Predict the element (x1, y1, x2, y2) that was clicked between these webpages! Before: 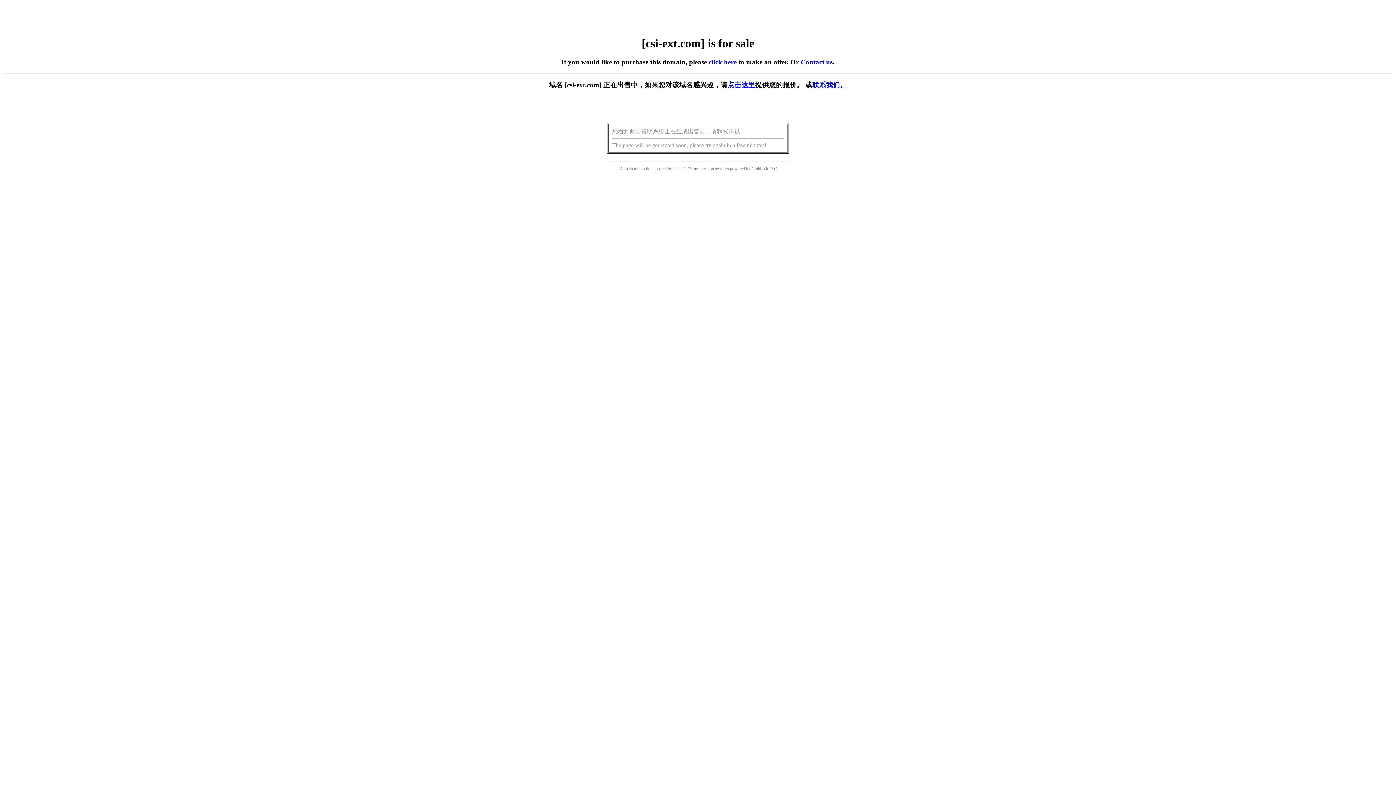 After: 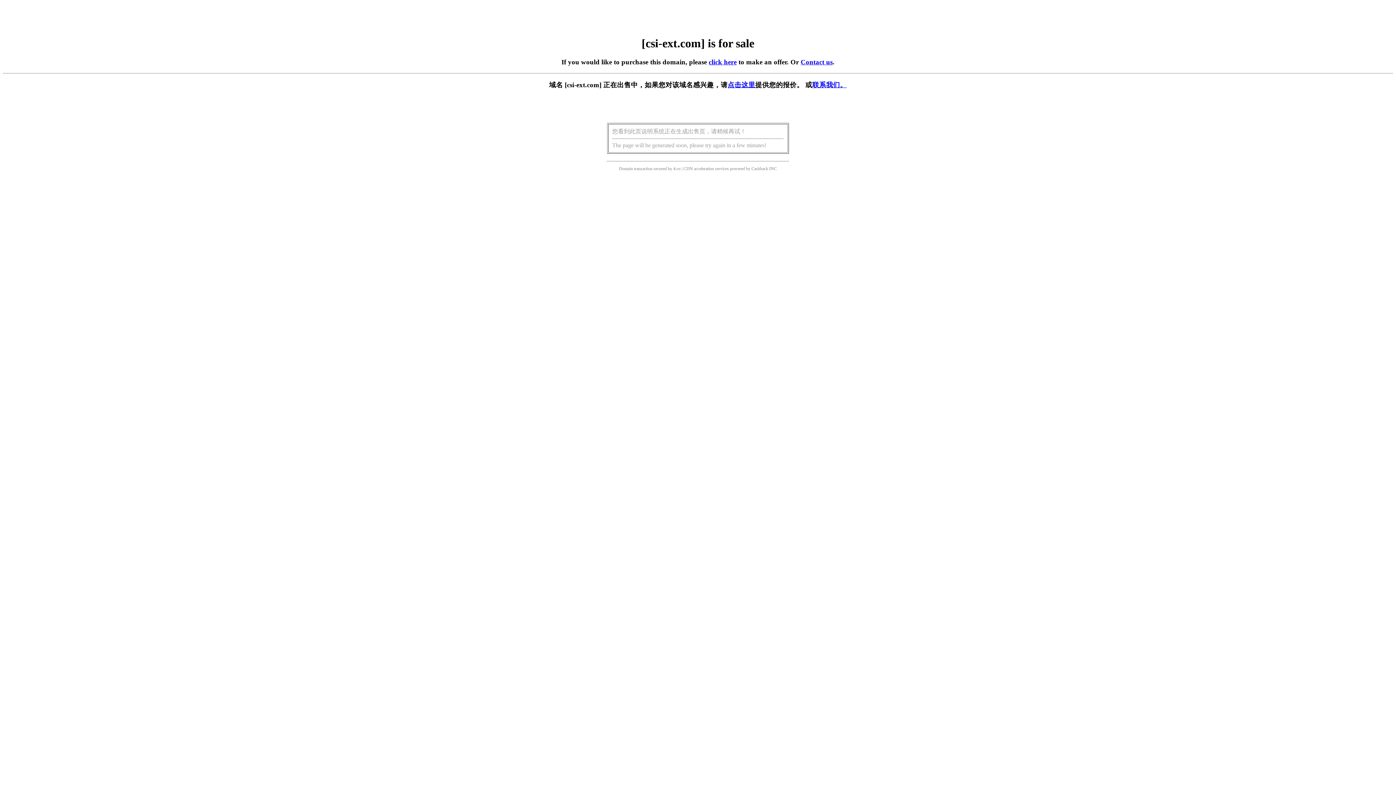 Action: bbox: (708, 58, 736, 65) label: click here